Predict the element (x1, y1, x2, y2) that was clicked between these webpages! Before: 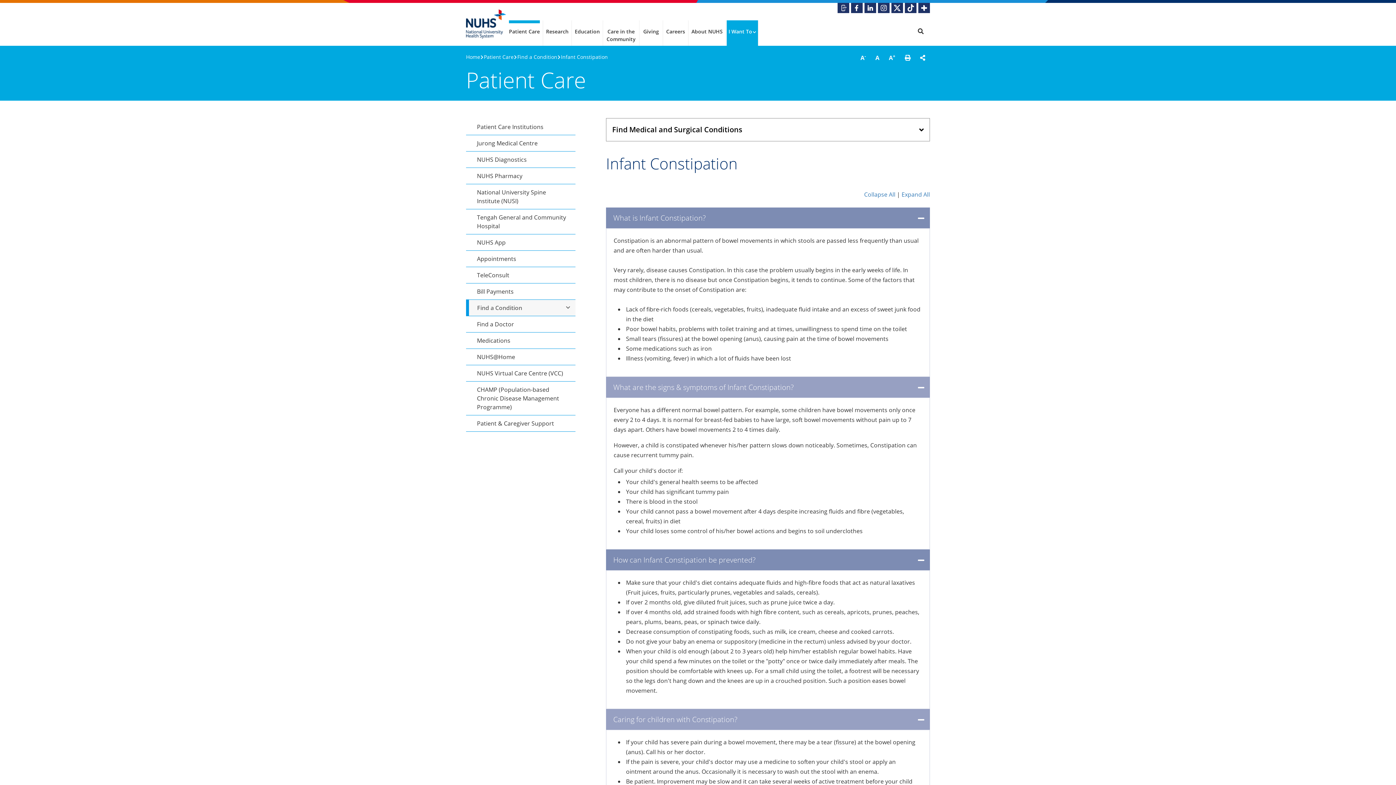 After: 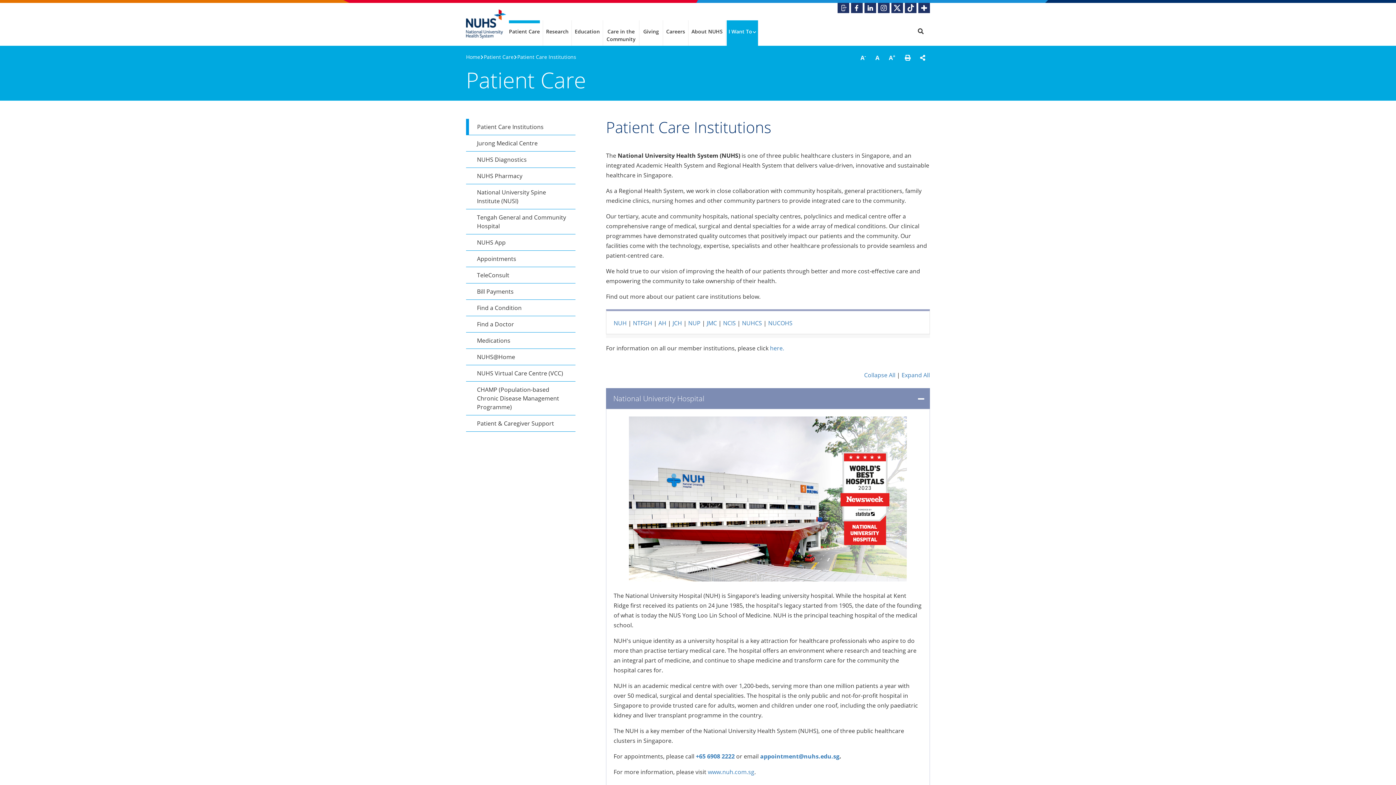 Action: label: Patient Care Institutions bbox: (466, 118, 575, 135)